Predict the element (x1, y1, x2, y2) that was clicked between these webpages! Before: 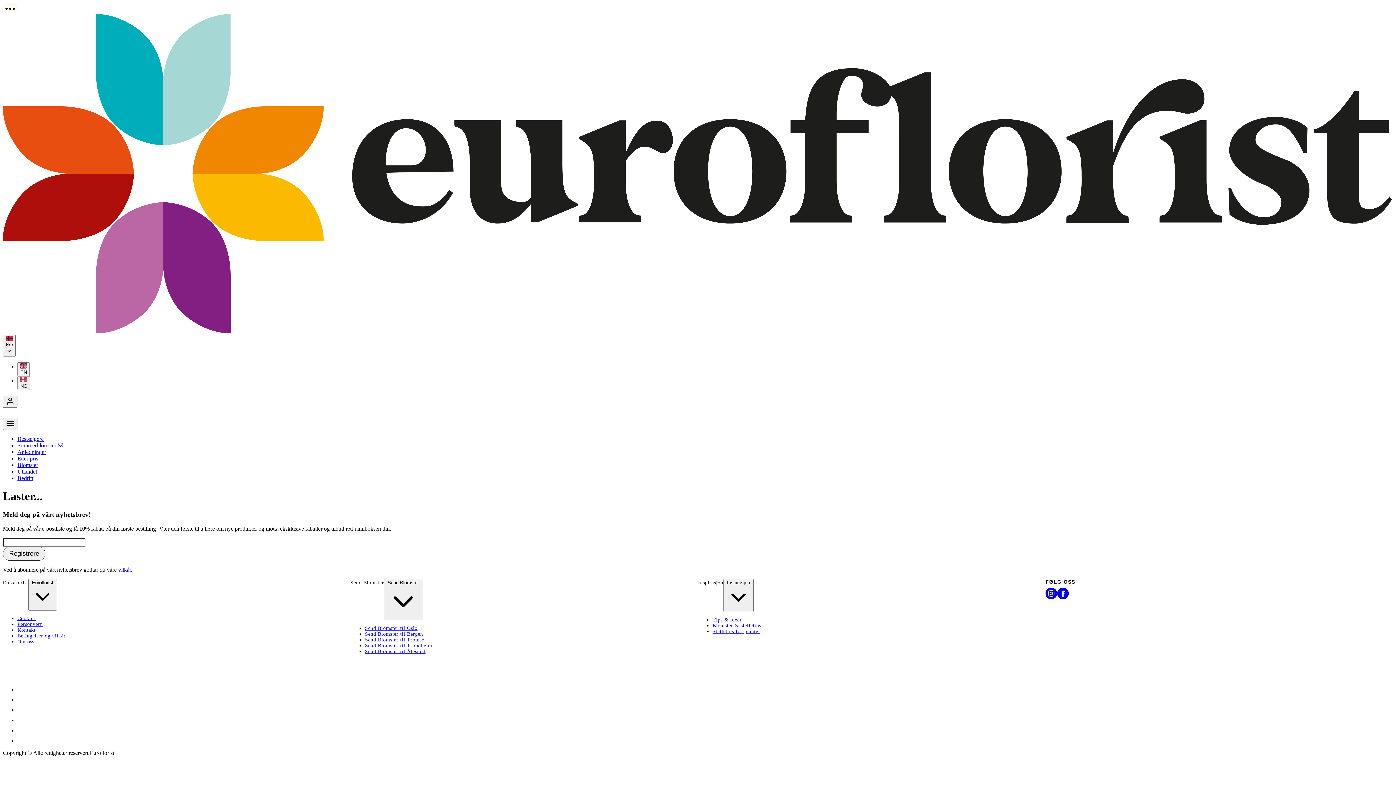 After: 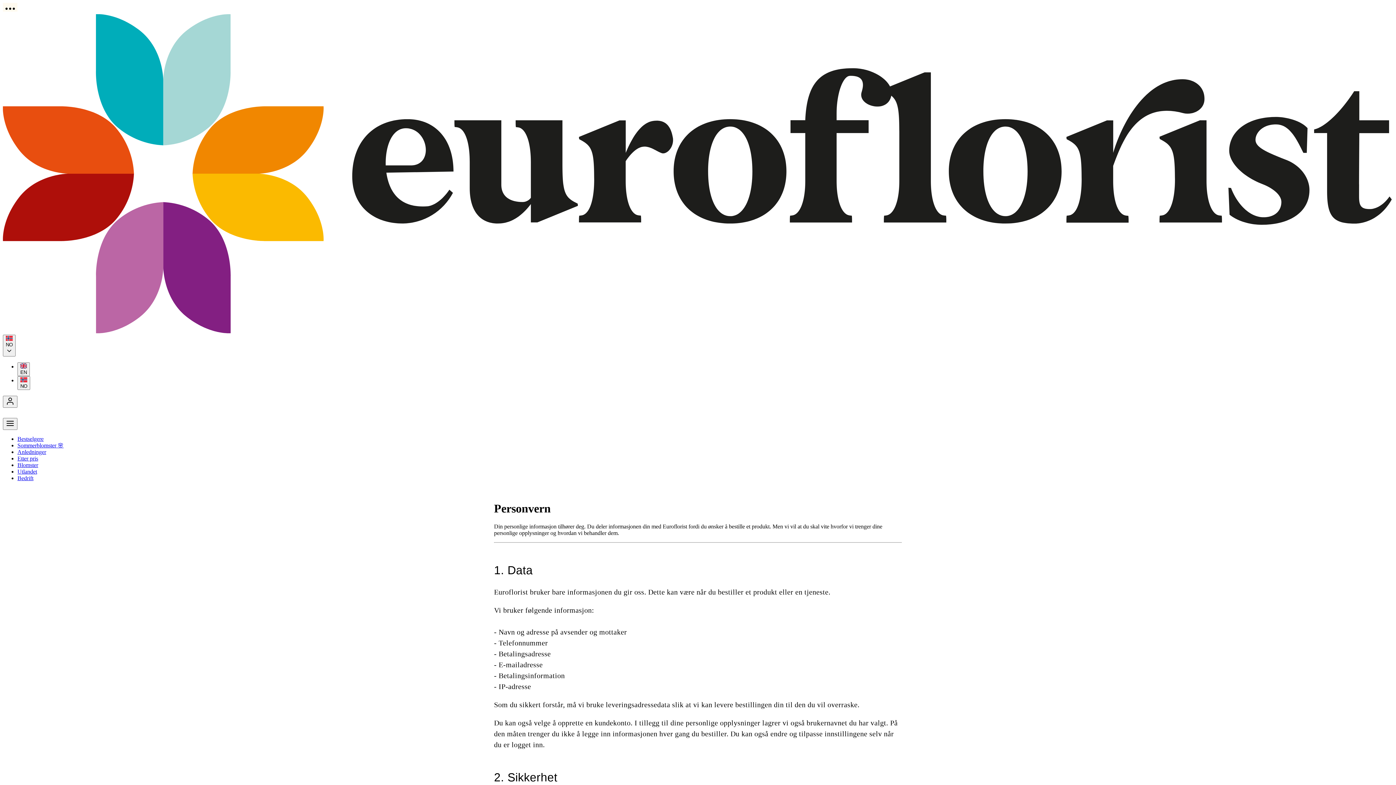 Action: label: Personvern bbox: (17, 621, 42, 627)